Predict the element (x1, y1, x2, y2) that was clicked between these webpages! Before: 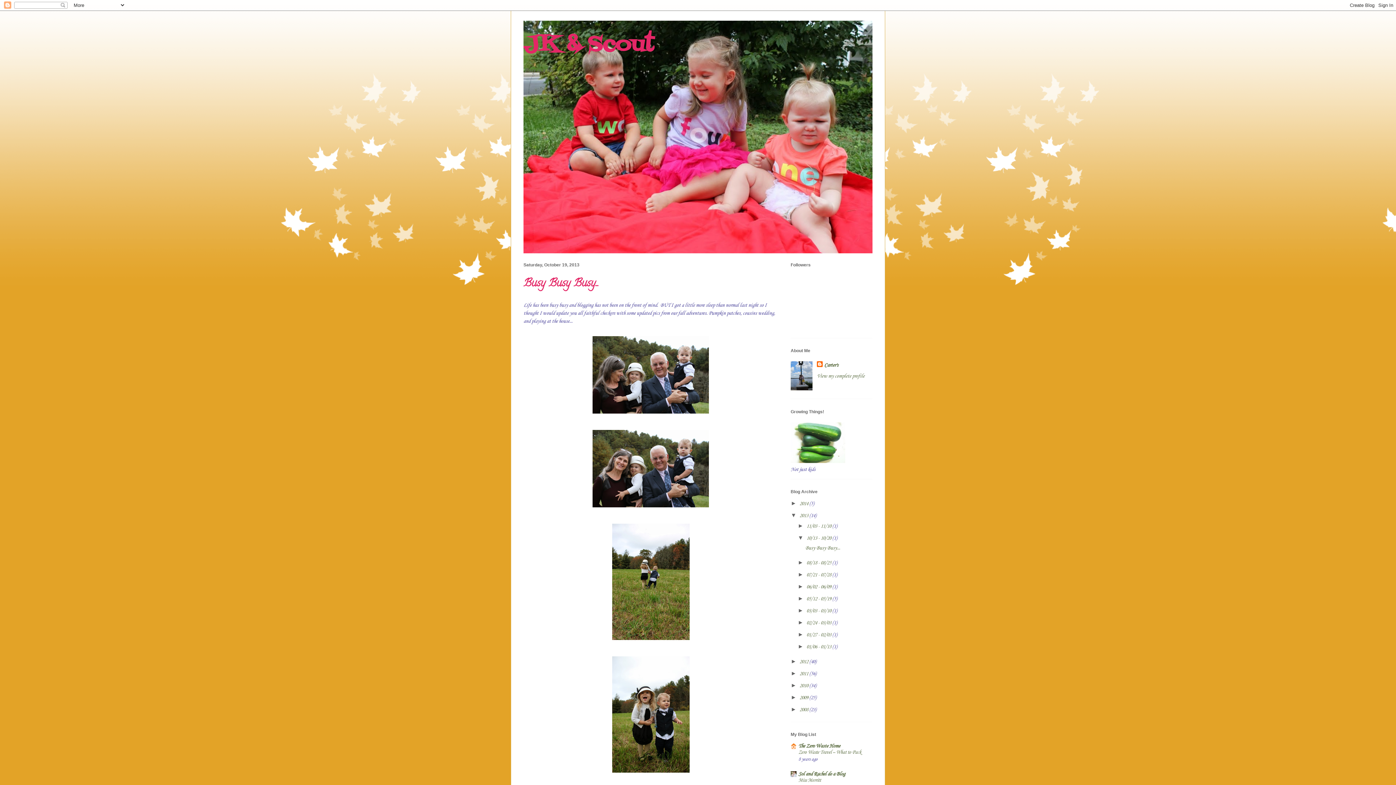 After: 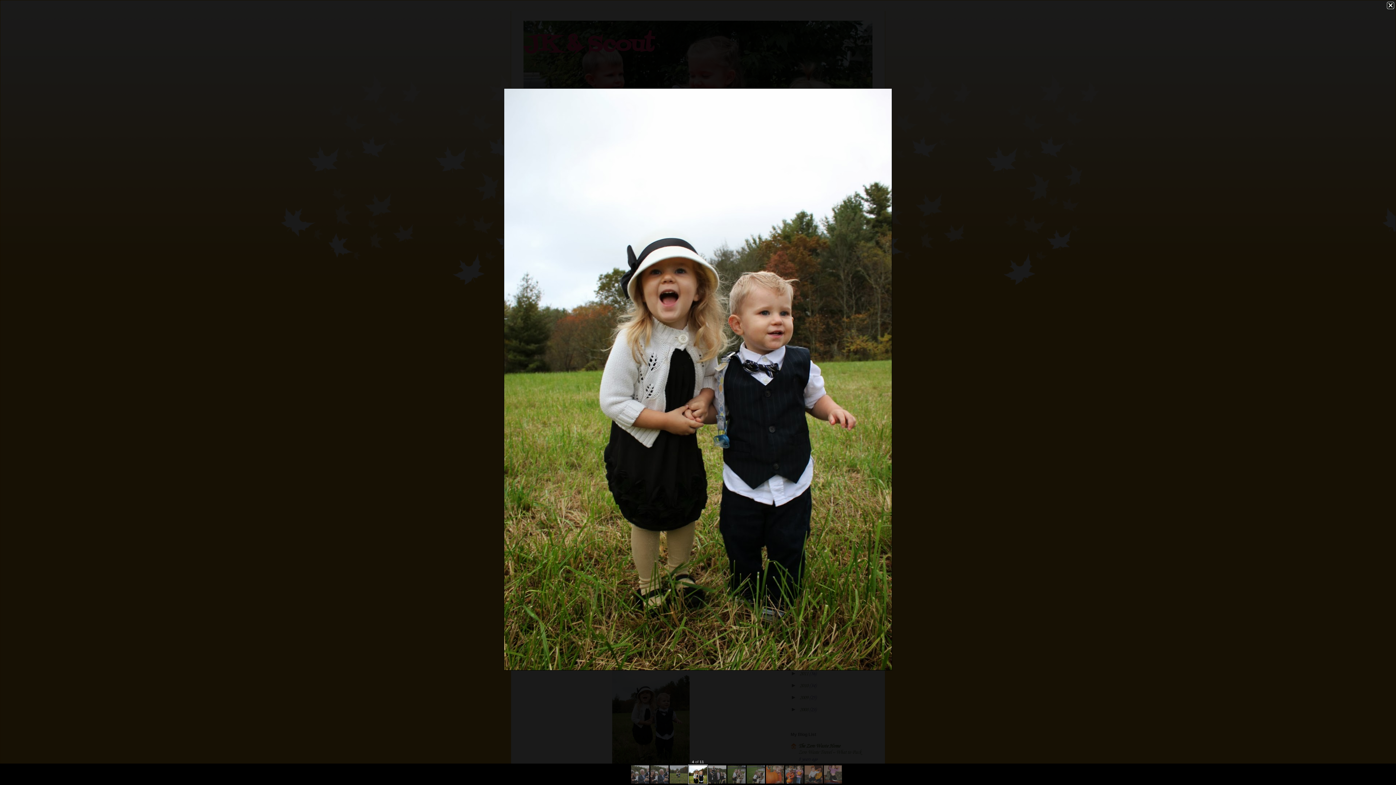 Action: bbox: (609, 771, 692, 777)